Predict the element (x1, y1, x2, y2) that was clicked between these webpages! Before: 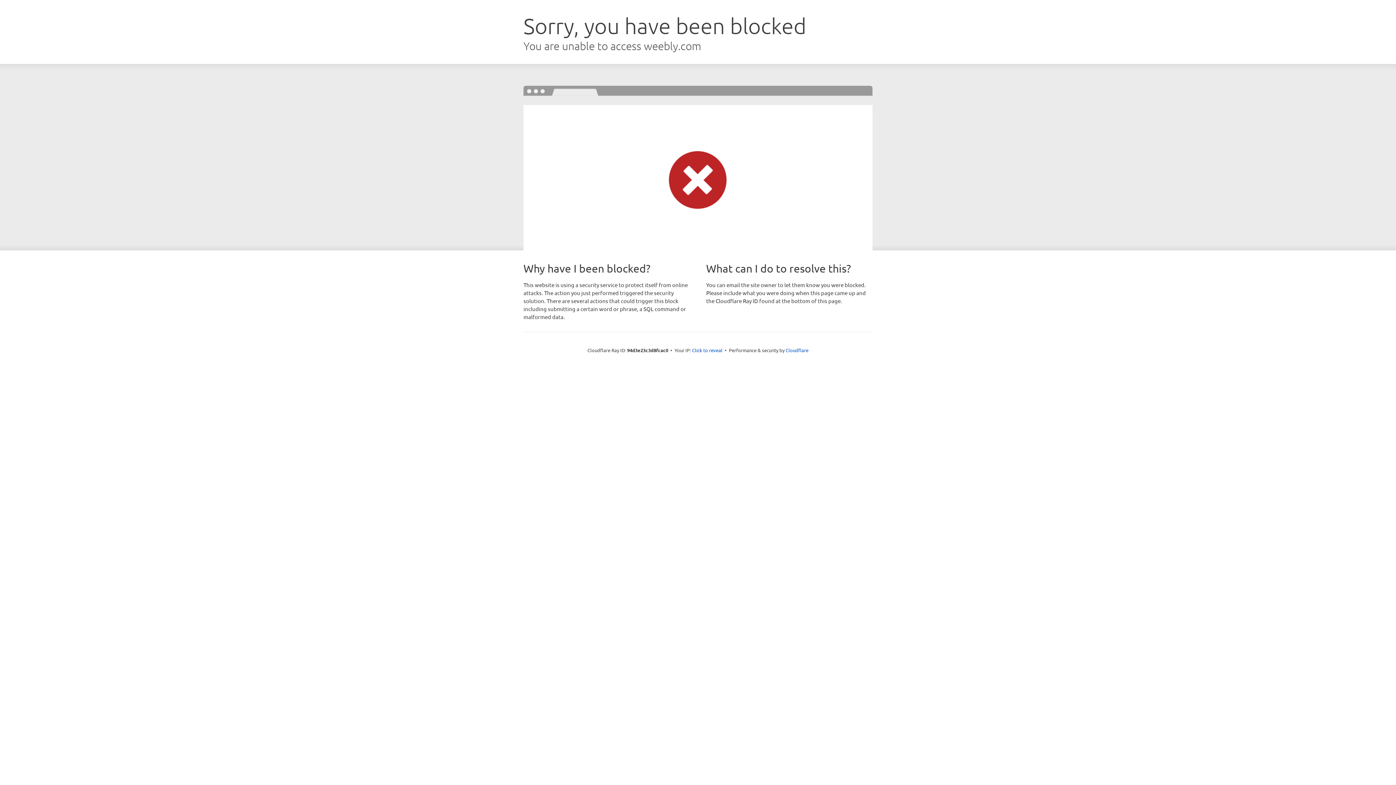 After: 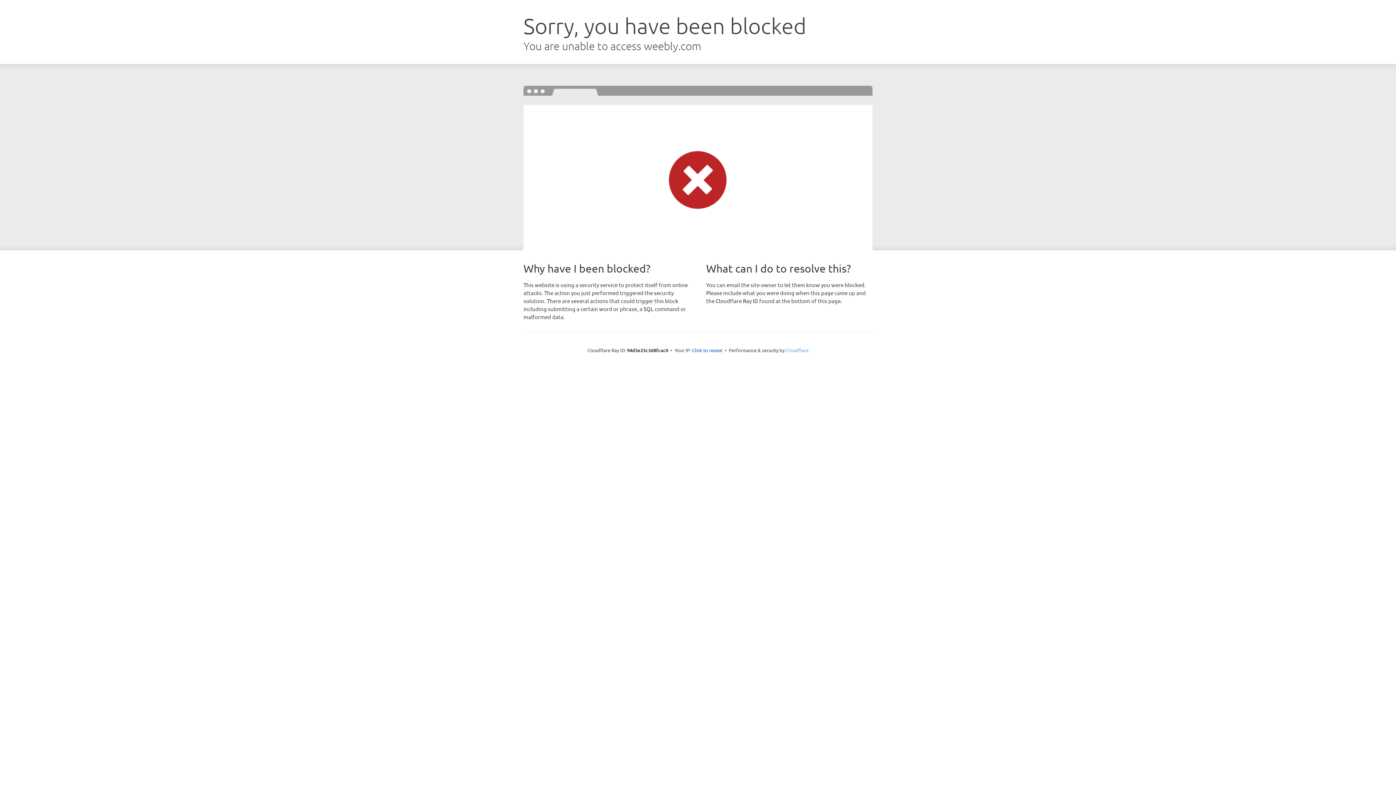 Action: bbox: (785, 347, 808, 353) label: Cloudflare